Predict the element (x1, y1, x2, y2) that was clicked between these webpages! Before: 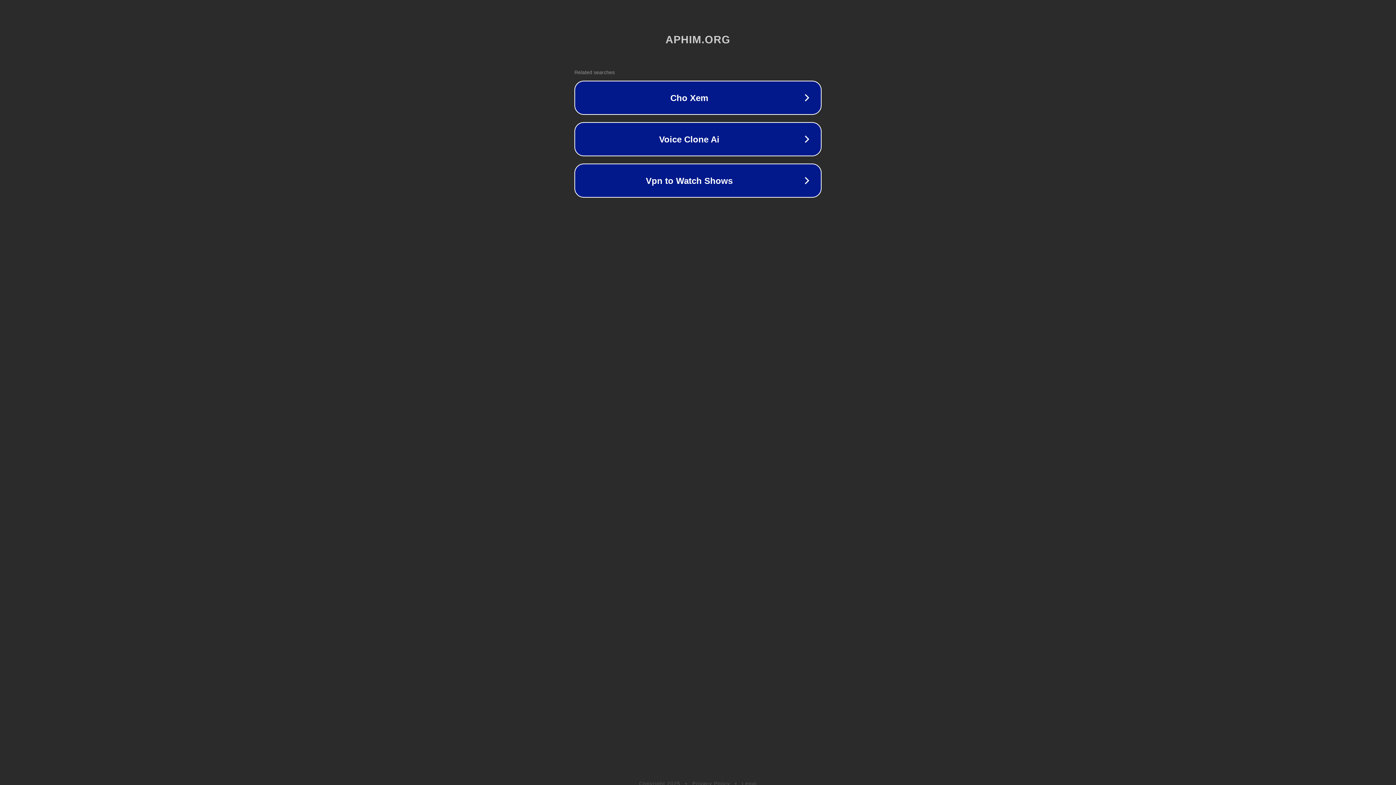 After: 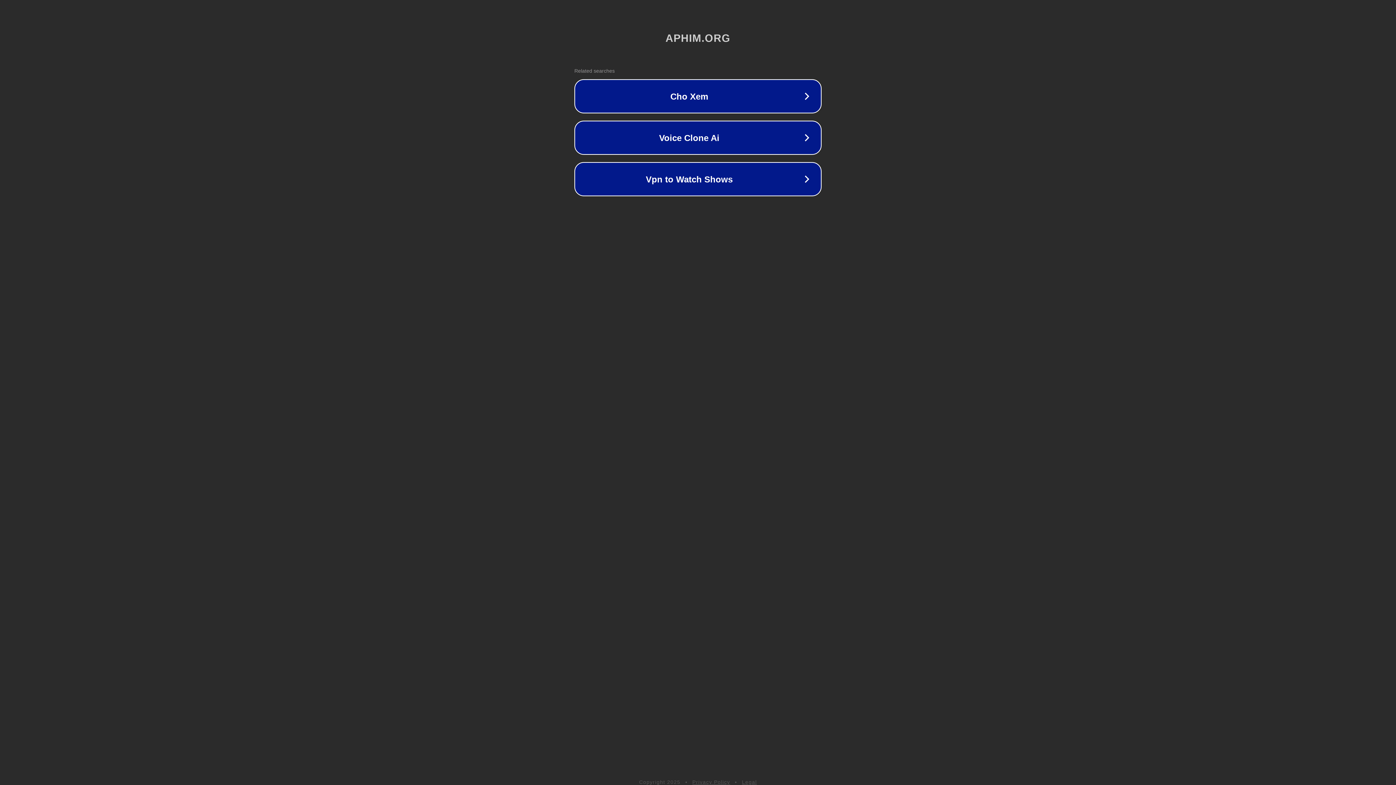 Action: label: Privacy Policy bbox: (692, 781, 730, 786)